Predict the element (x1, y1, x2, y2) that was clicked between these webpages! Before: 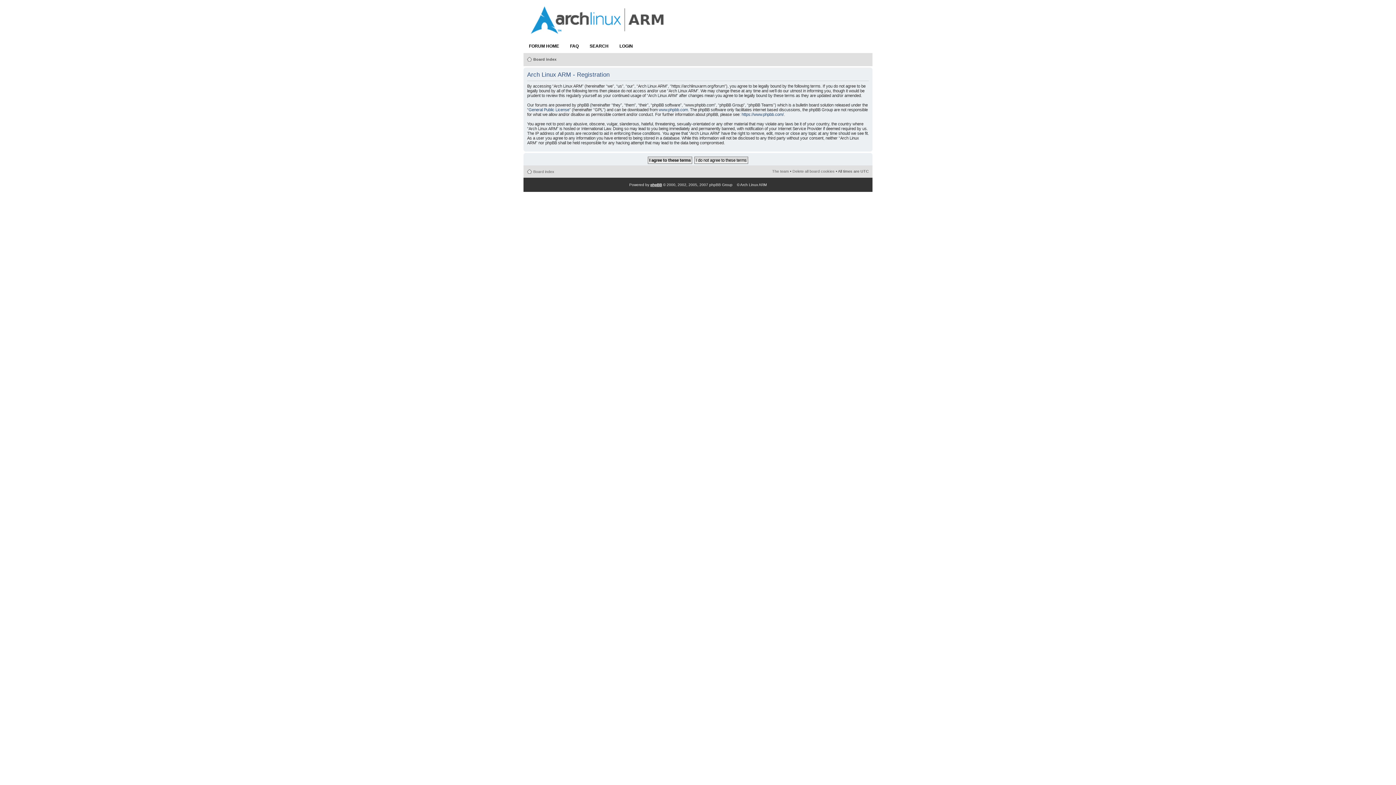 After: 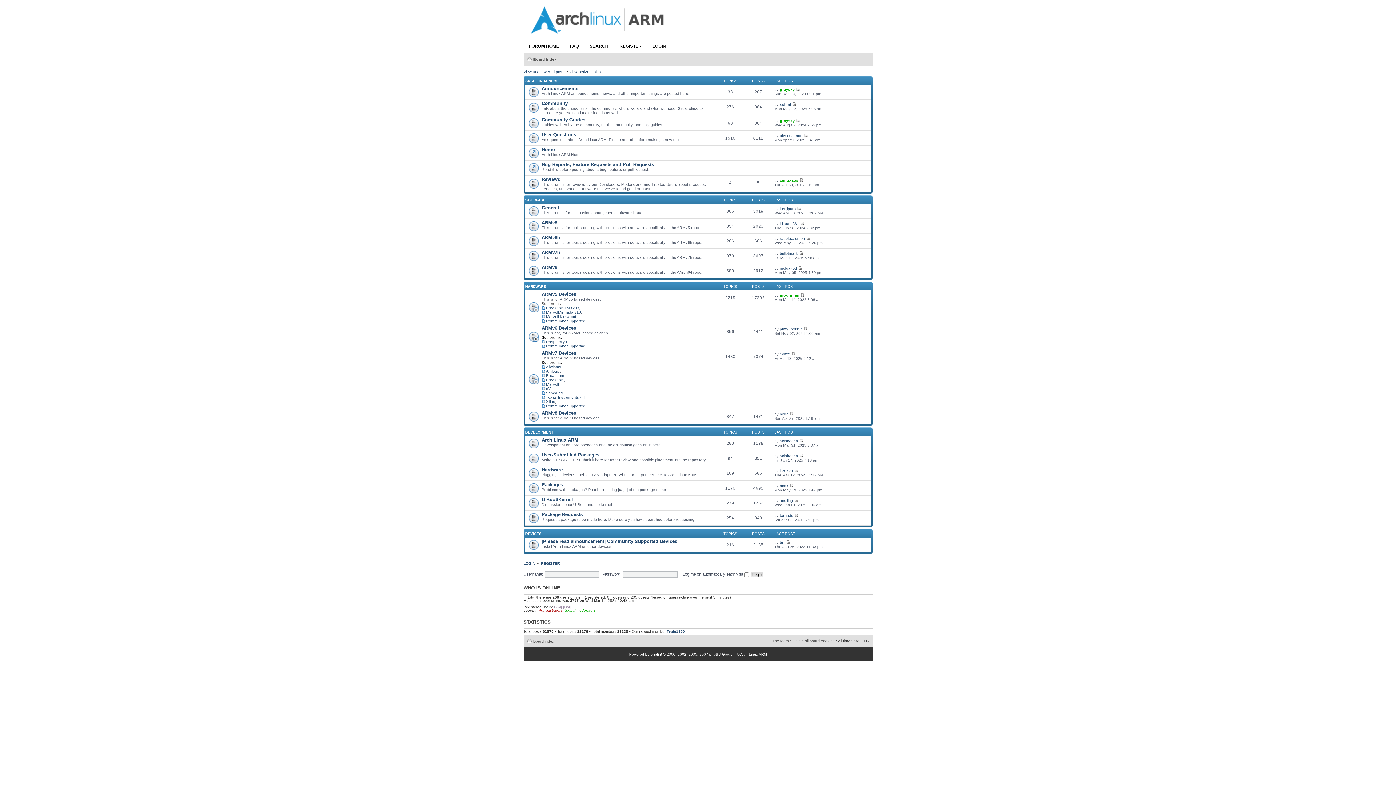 Action: label: FORUM HOME bbox: (523, 38, 564, 53)